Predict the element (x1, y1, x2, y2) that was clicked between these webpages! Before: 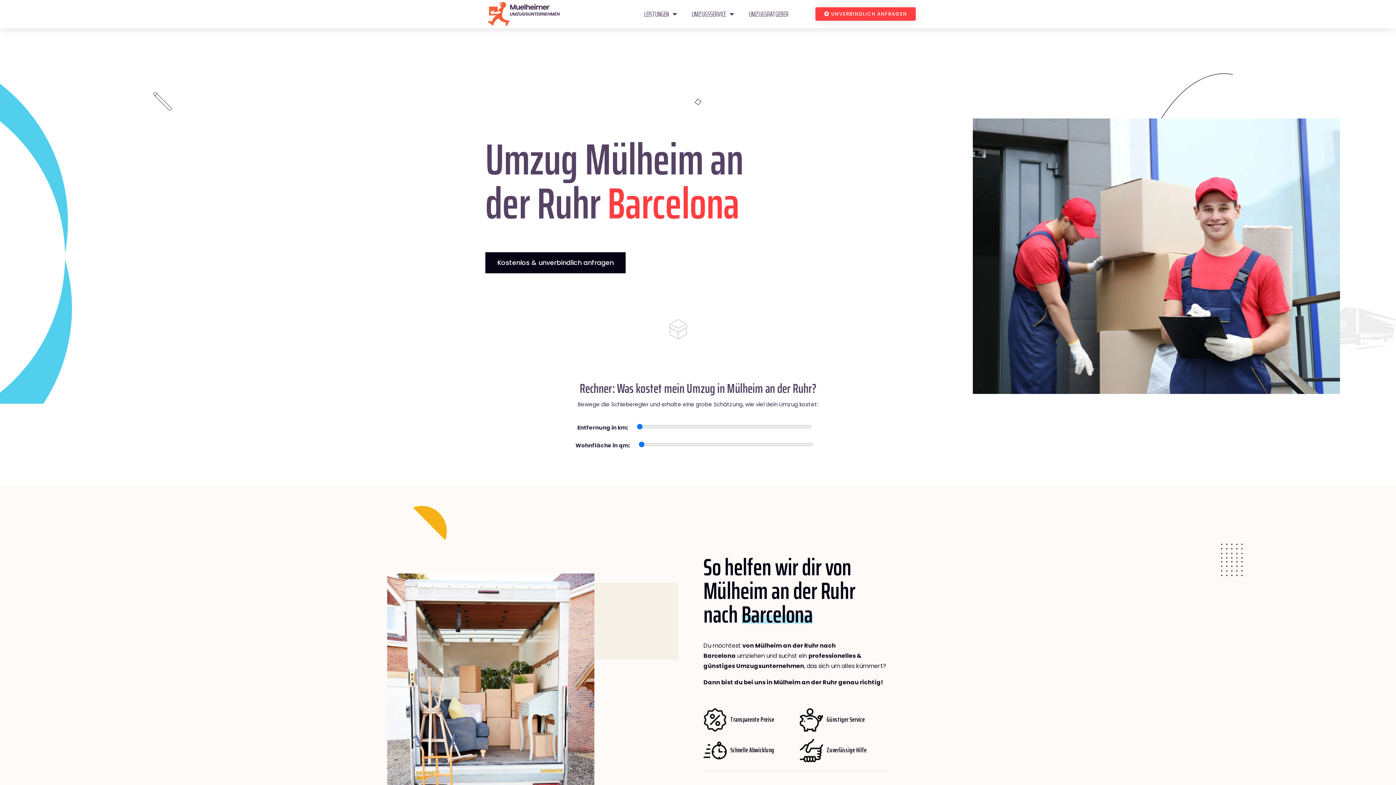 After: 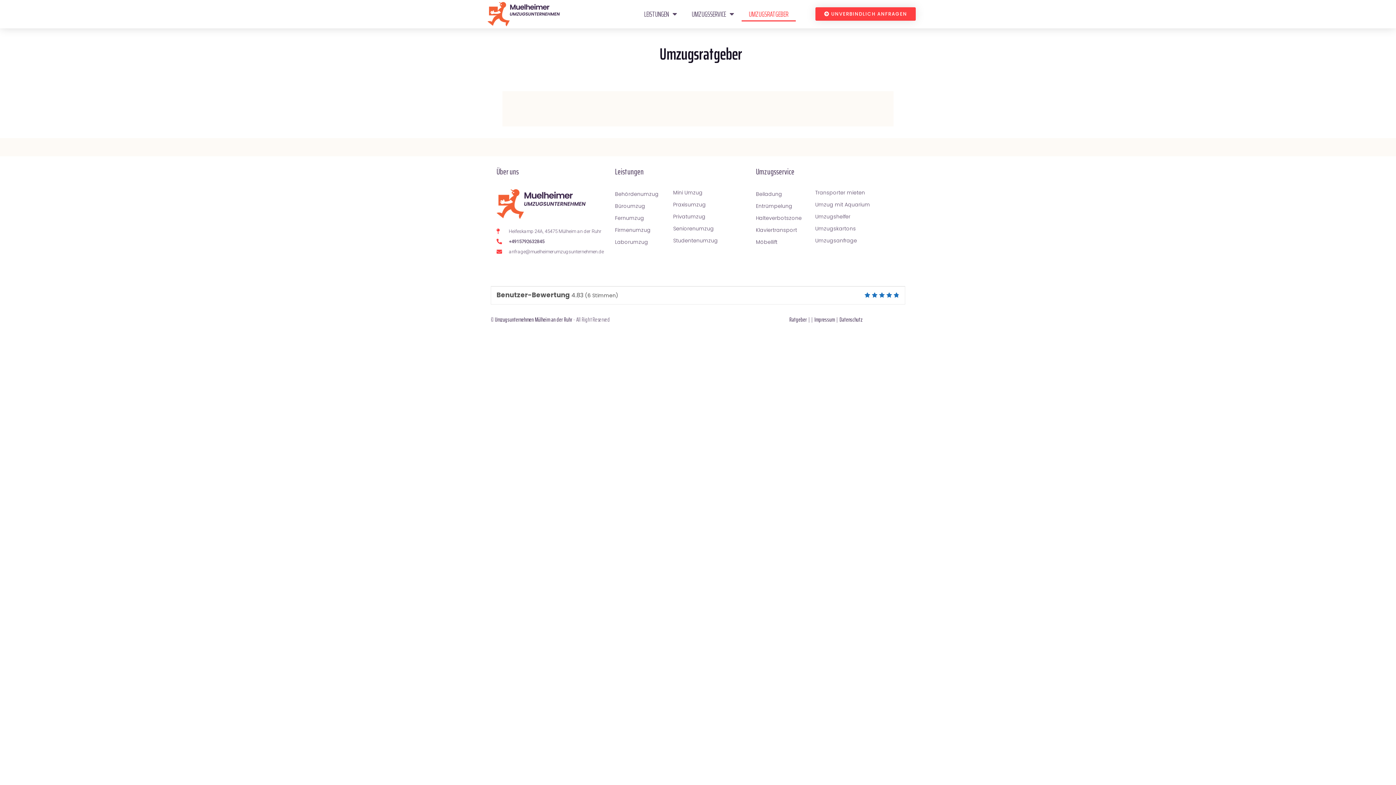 Action: label: UMZUGSRATGEBER bbox: (741, 6, 795, 21)